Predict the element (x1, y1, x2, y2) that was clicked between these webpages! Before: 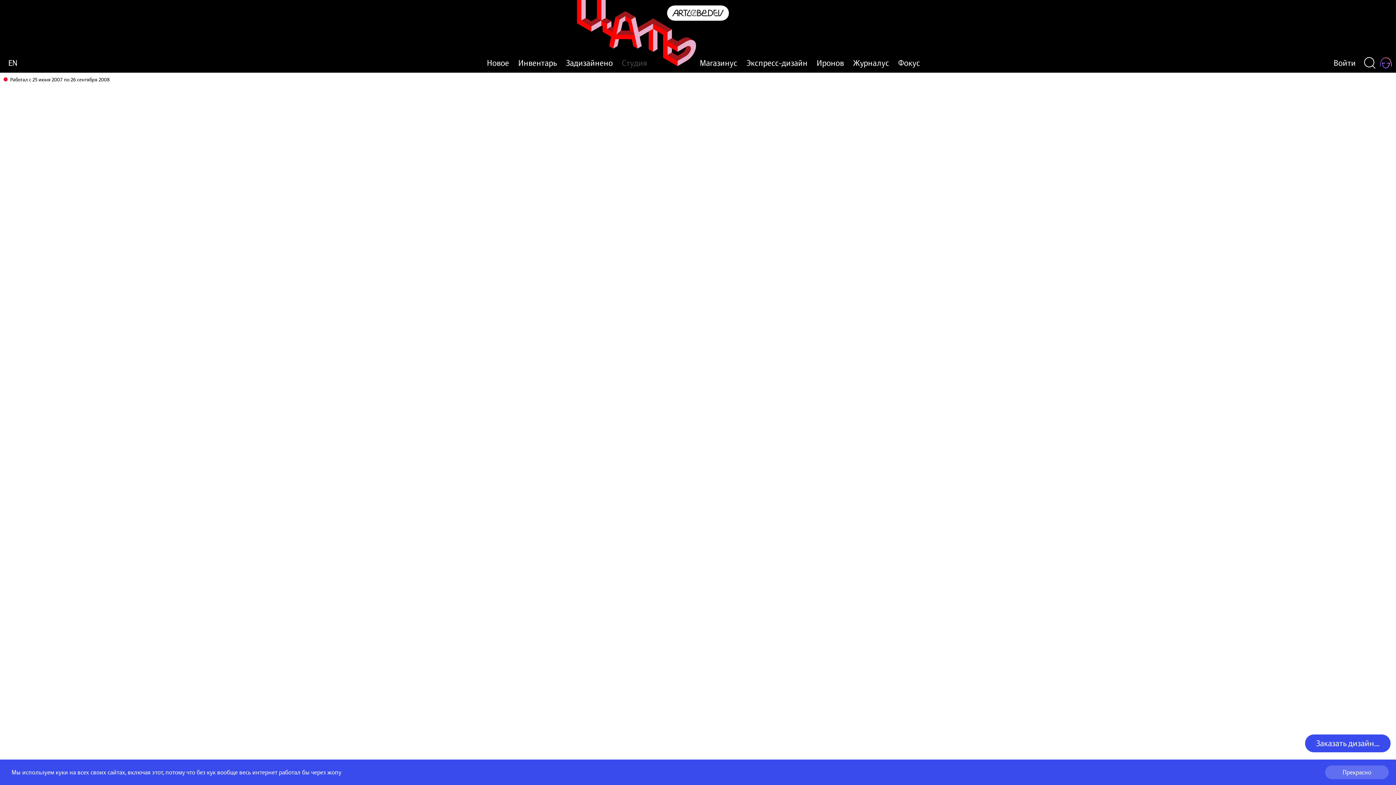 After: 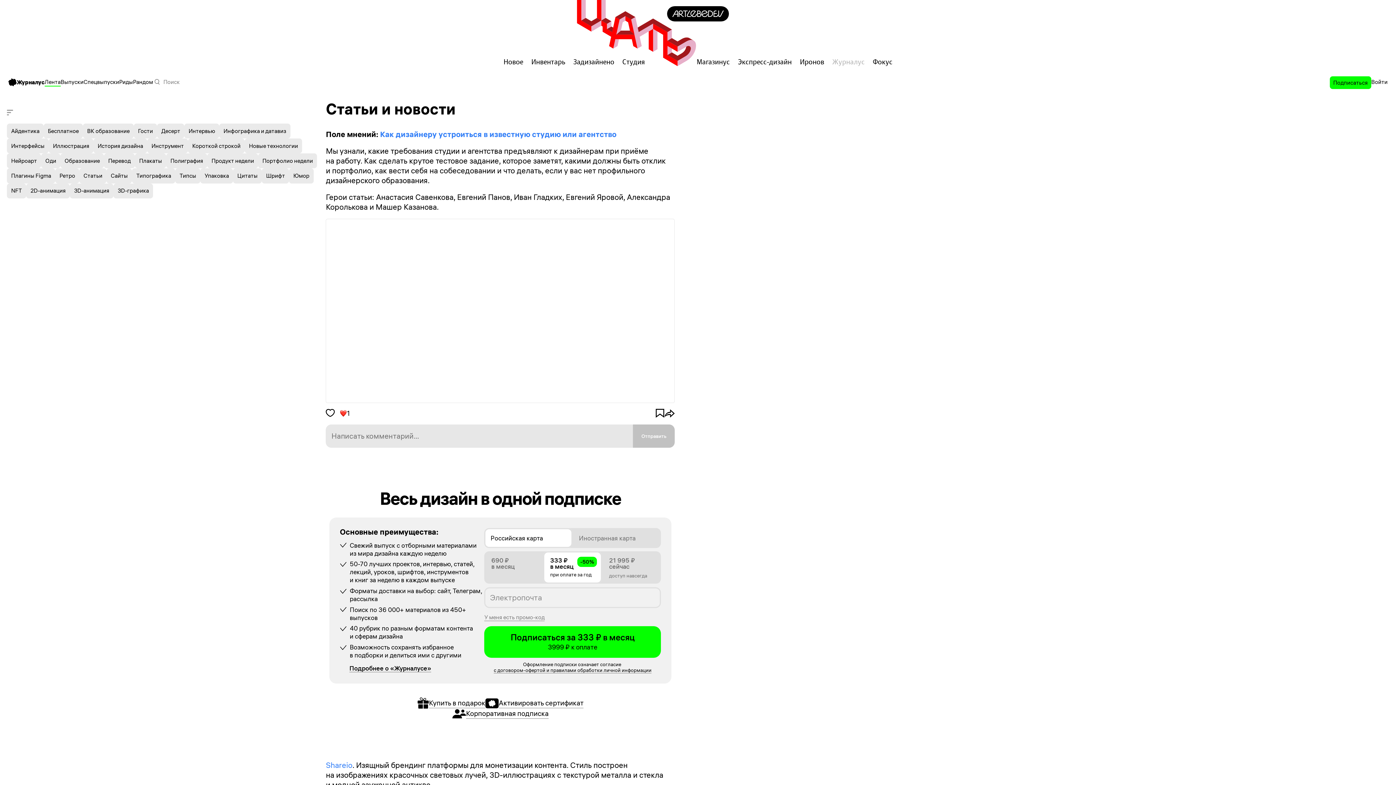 Action: label: Журналус bbox: (848, 56, 893, 70)